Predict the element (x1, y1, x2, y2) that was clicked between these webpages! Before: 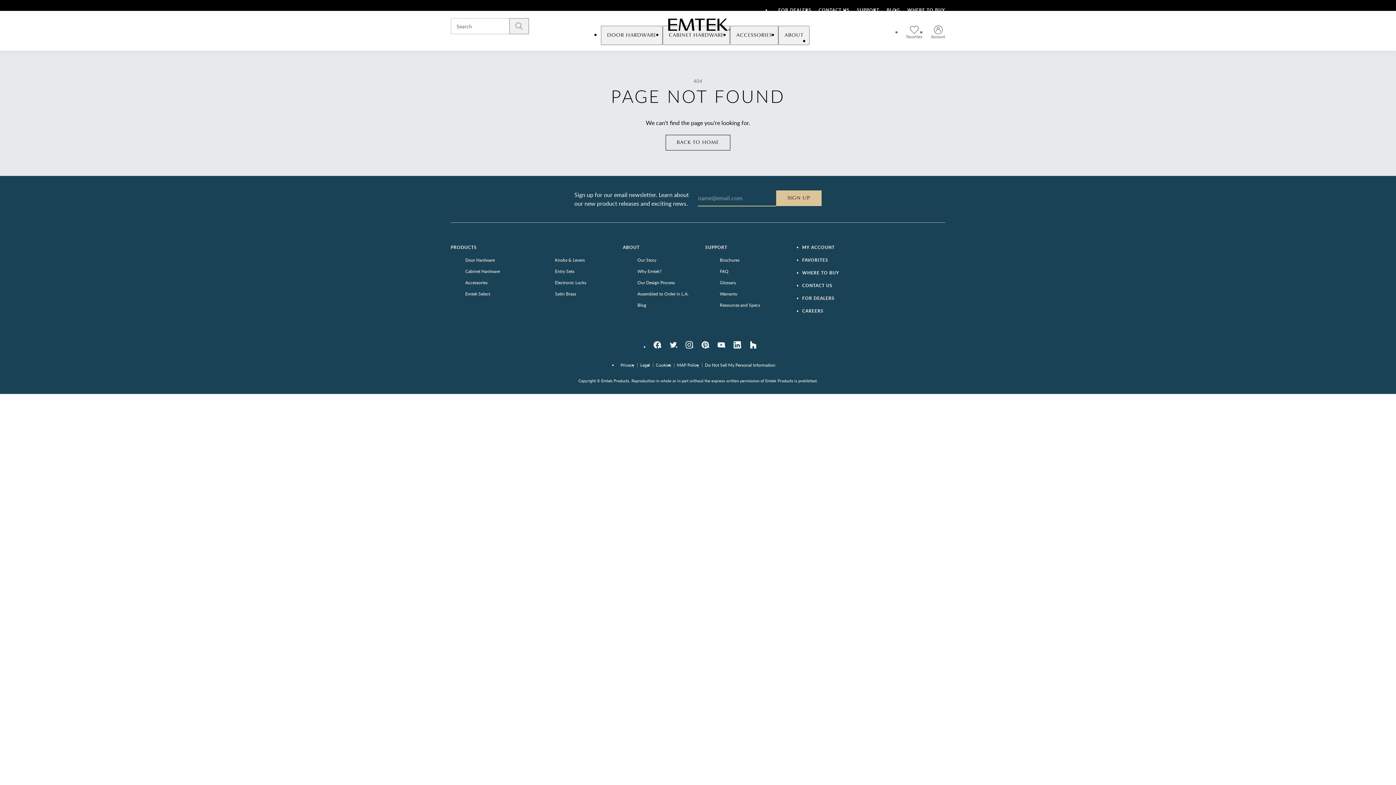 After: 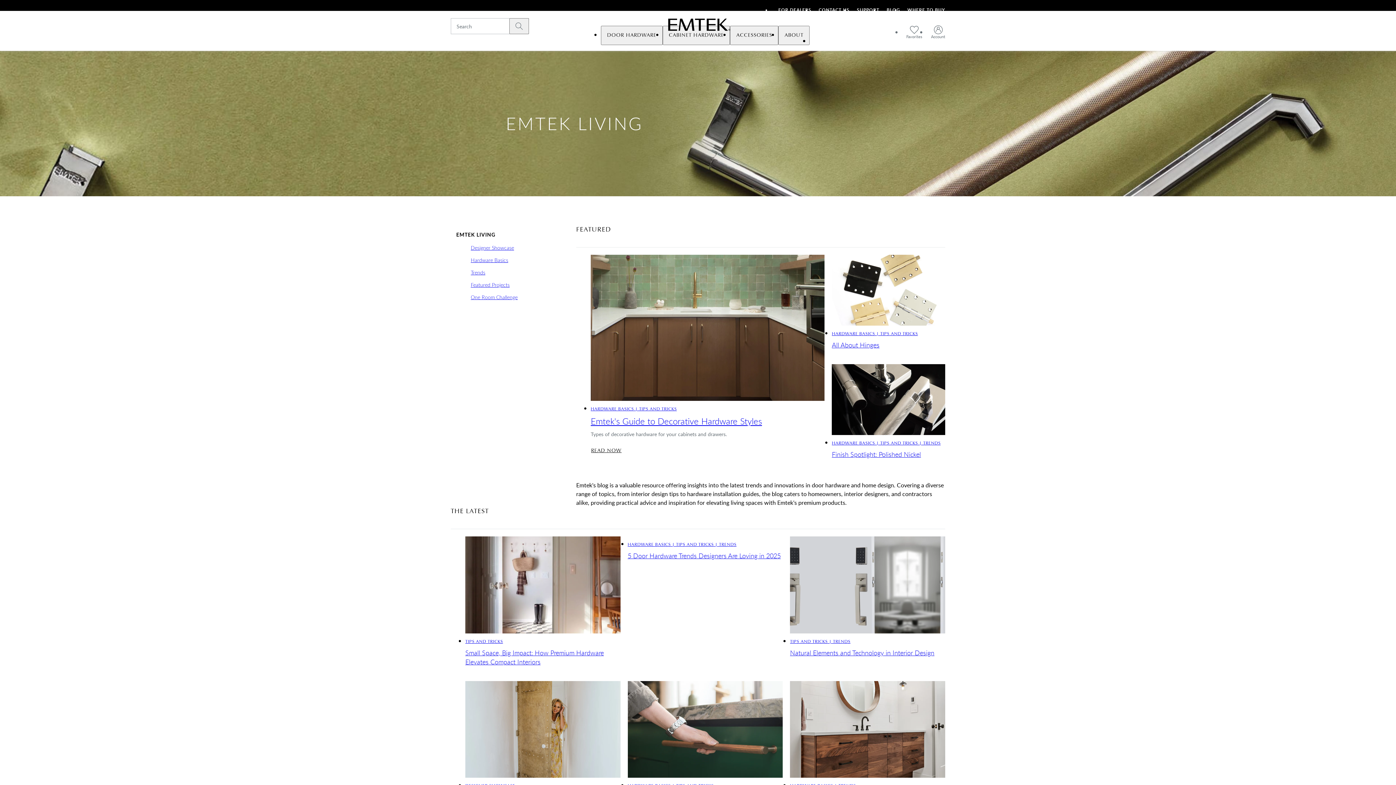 Action: bbox: (886, 6, 900, 13) label: BLOG